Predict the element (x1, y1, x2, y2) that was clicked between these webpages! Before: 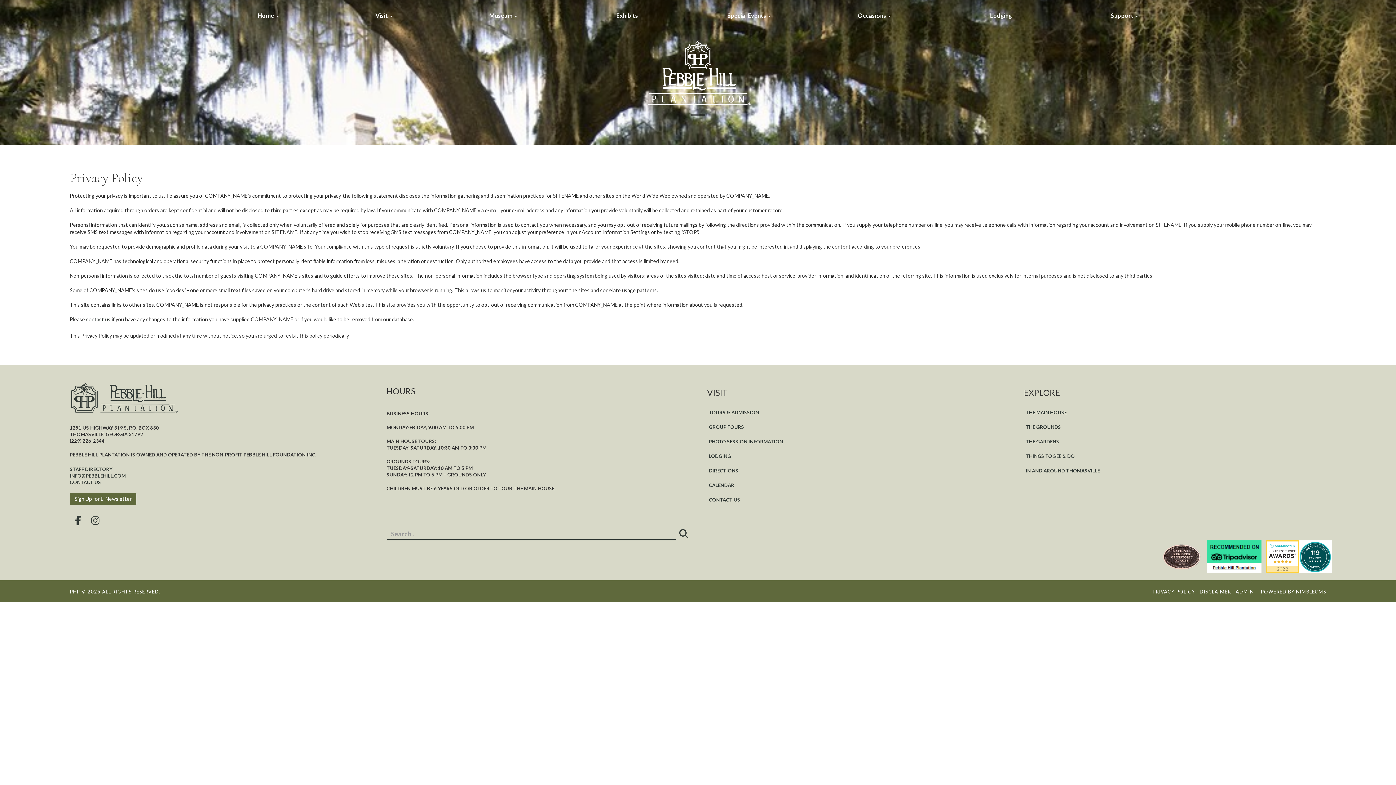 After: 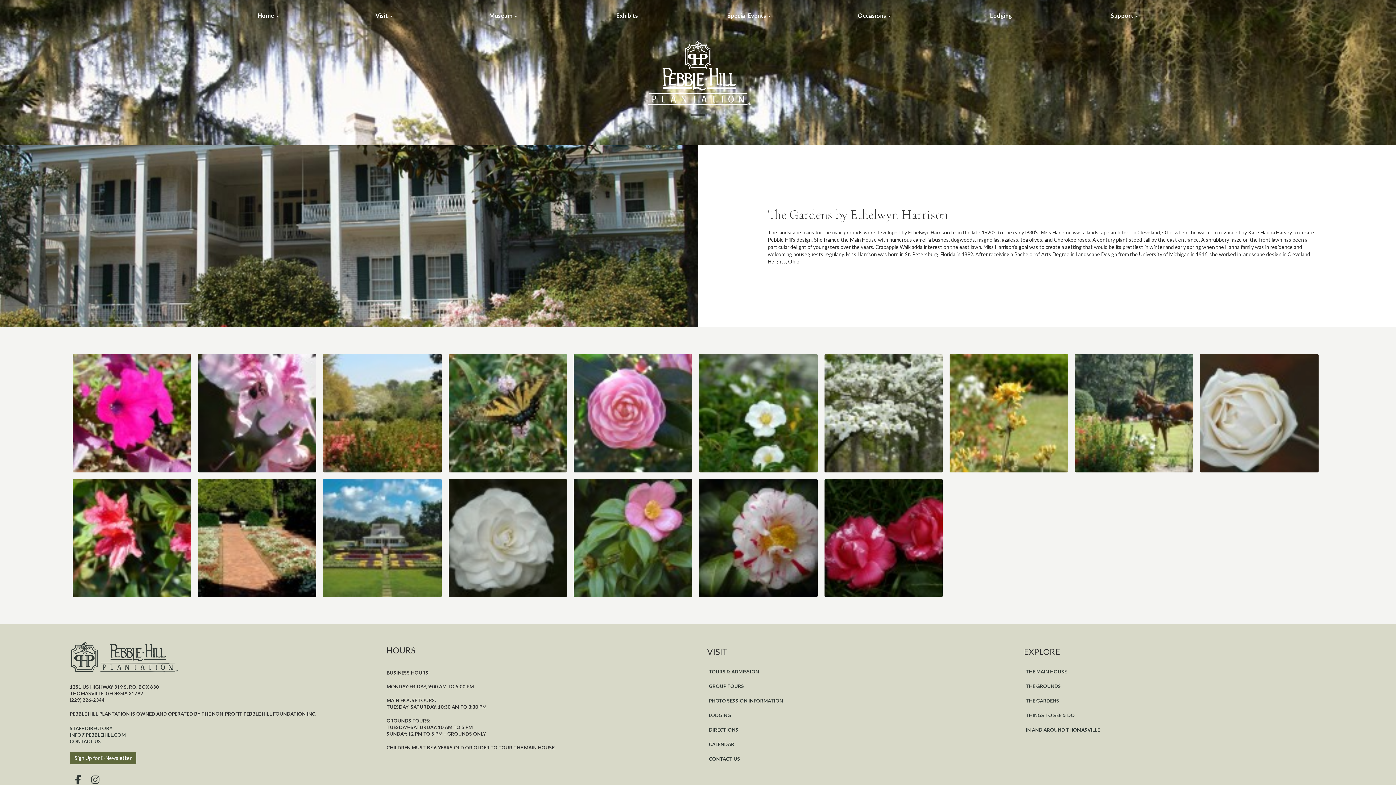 Action: bbox: (1020, 434, 1326, 448) label: THE GARDENS